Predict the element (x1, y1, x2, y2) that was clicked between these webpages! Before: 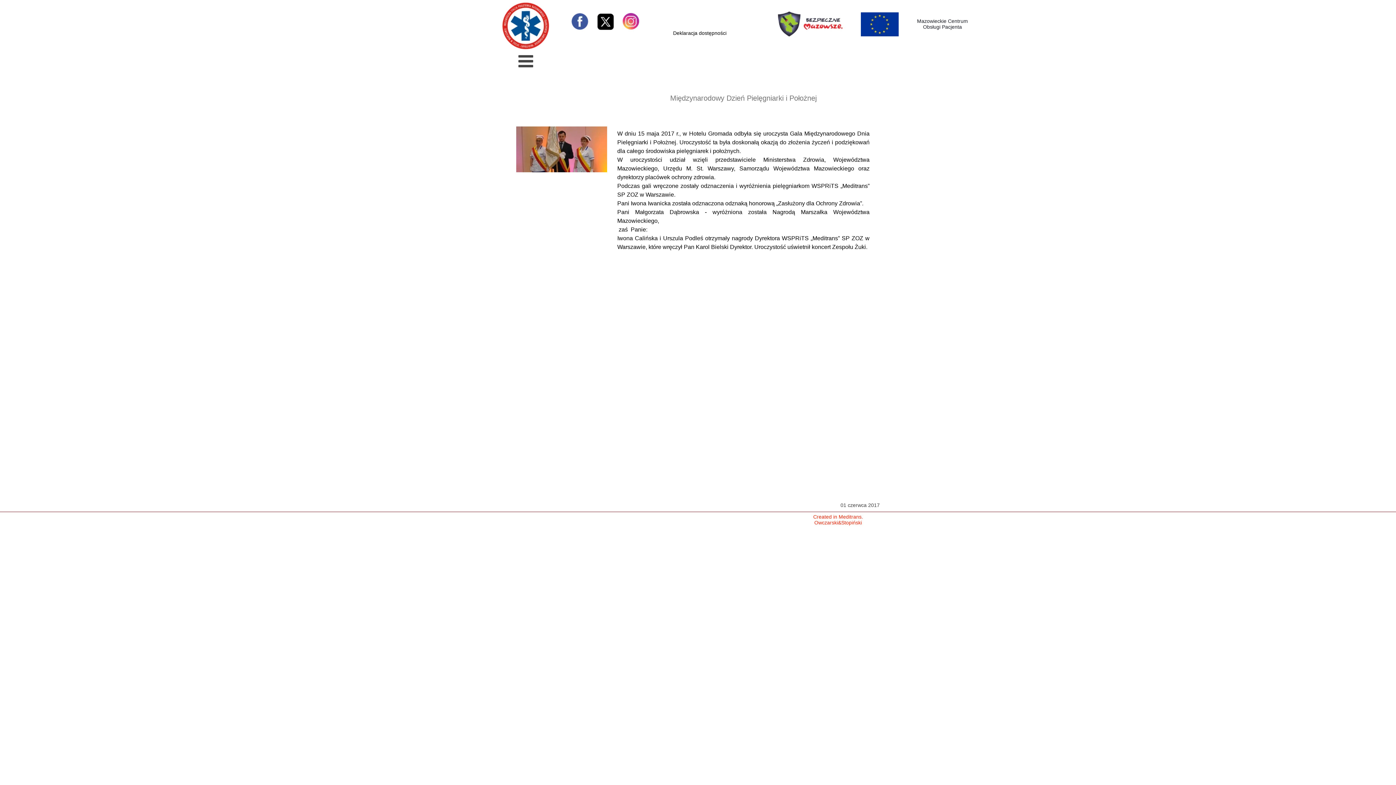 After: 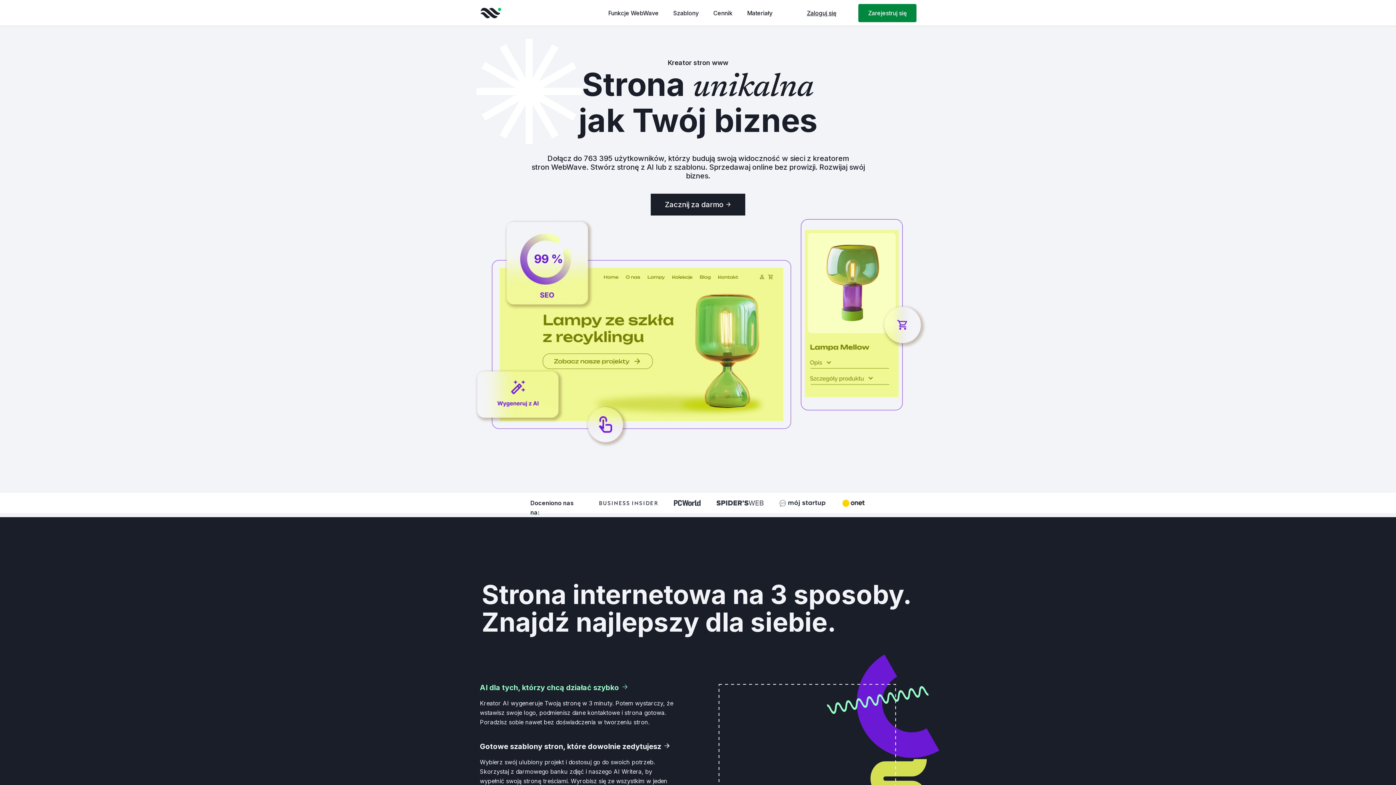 Action: bbox: (838, 514, 843, 520) label: M